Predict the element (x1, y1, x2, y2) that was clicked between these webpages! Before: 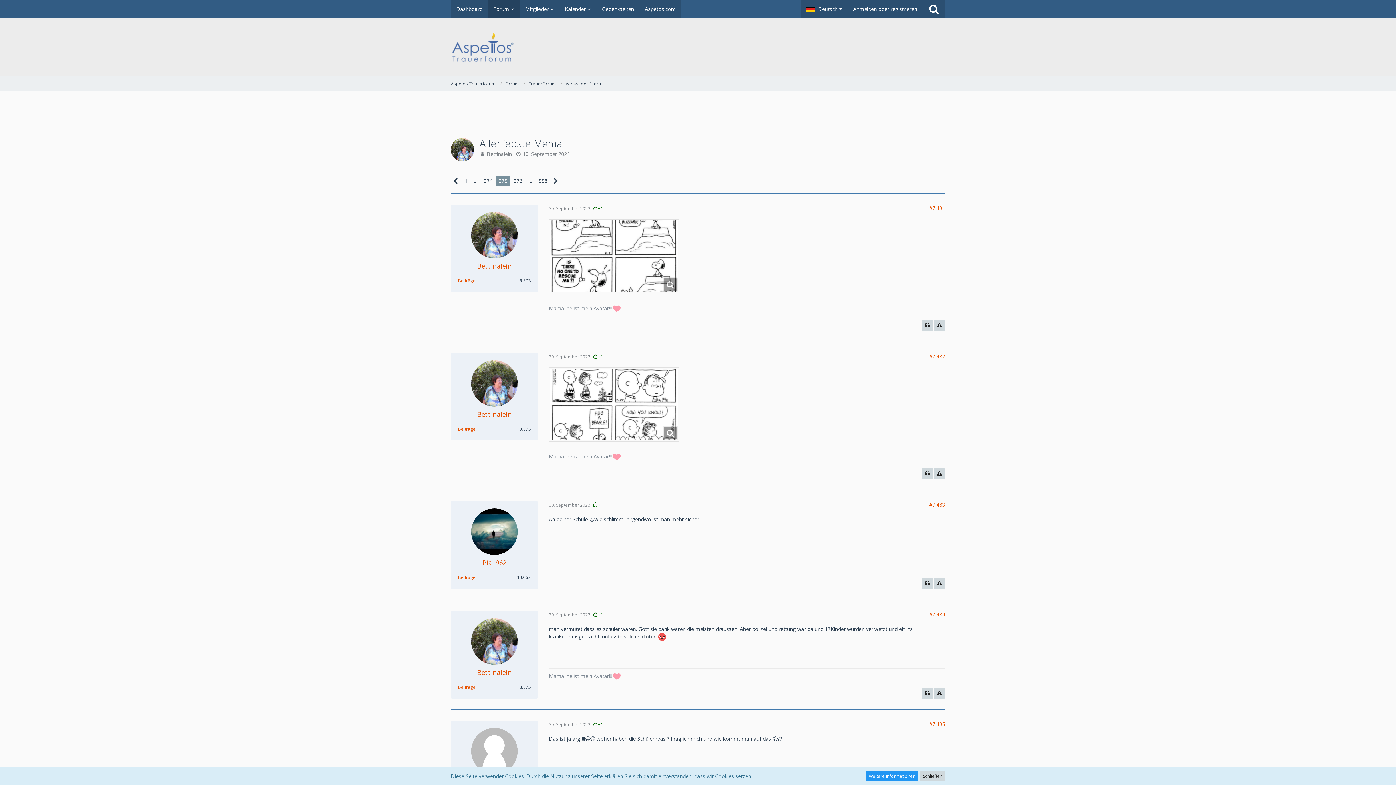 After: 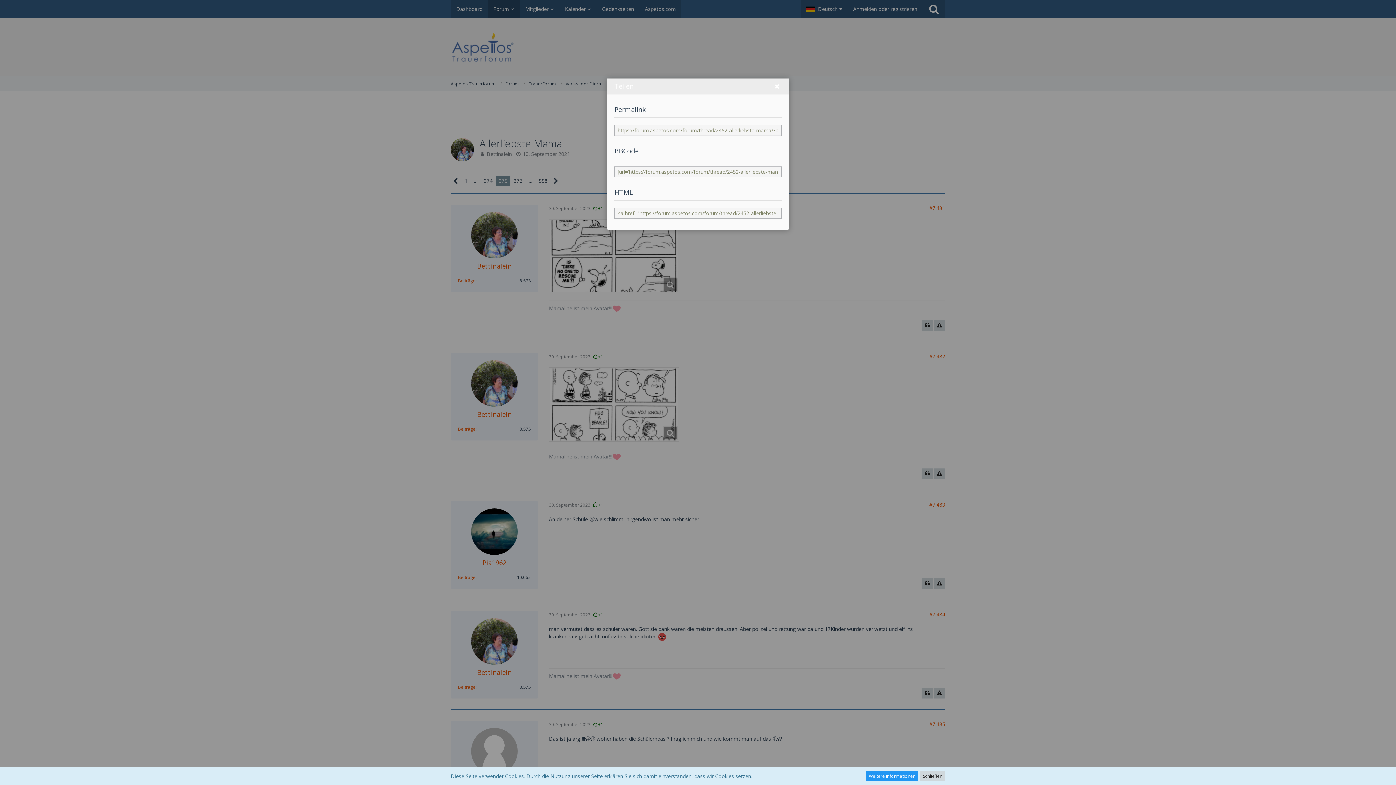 Action: label: #7.481 bbox: (929, 204, 945, 211)